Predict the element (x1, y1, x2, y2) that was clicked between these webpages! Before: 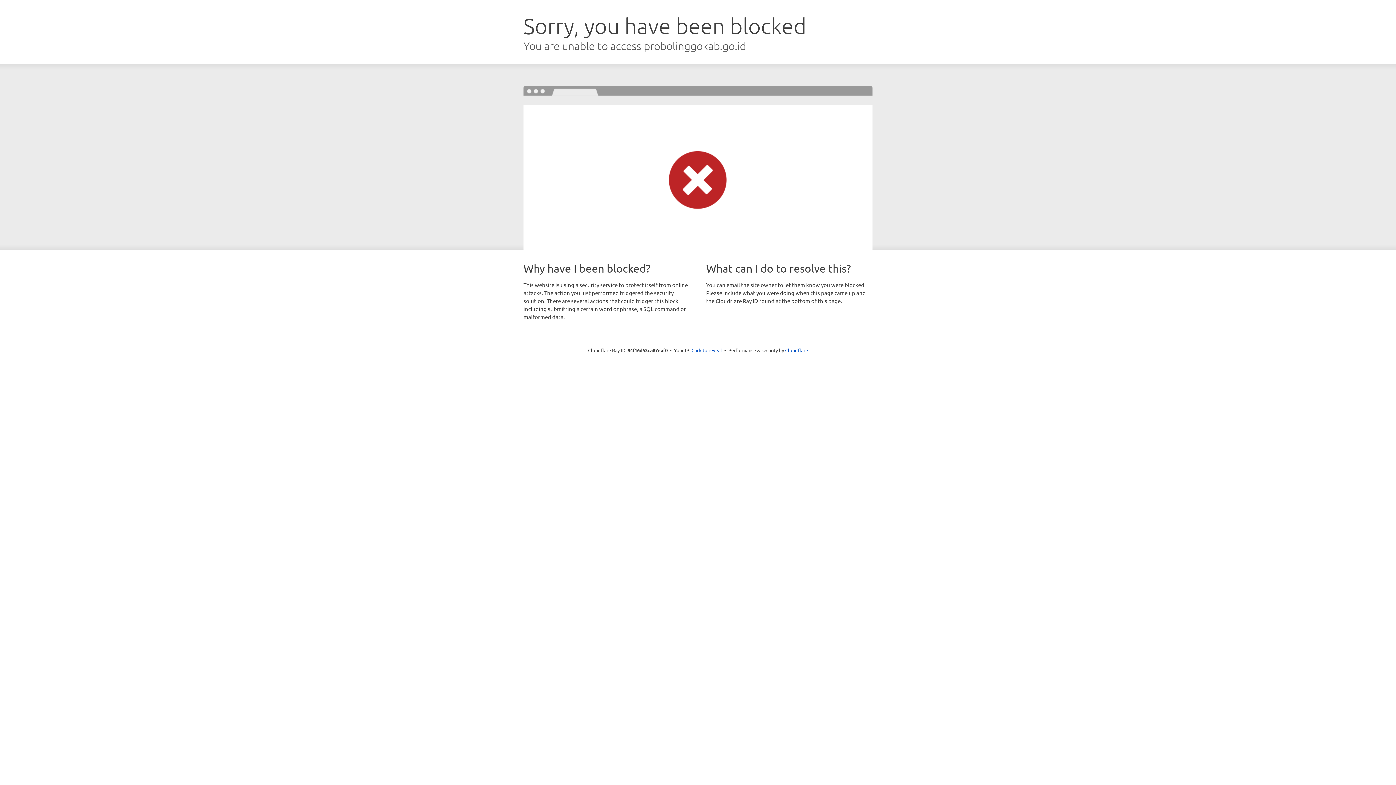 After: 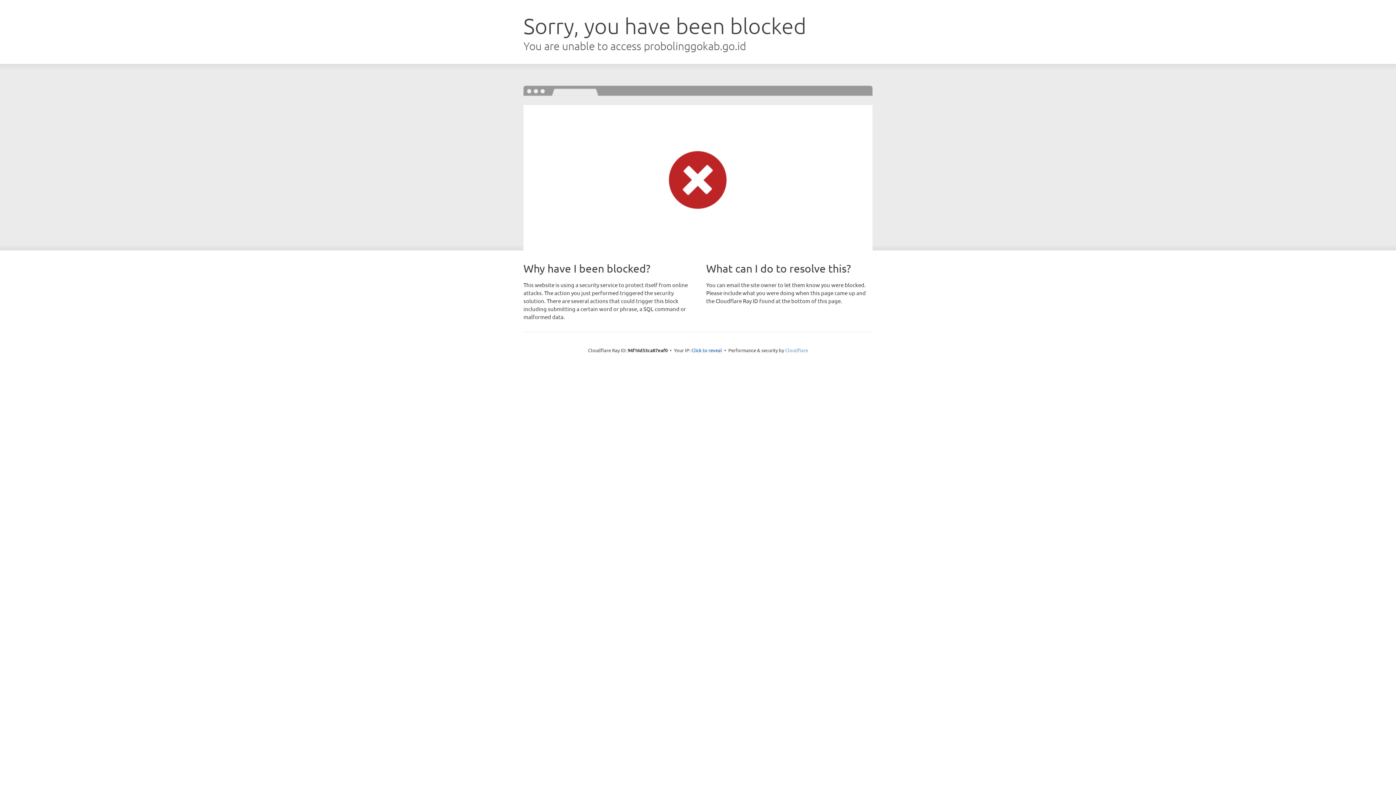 Action: label: Cloudflare bbox: (785, 347, 808, 353)